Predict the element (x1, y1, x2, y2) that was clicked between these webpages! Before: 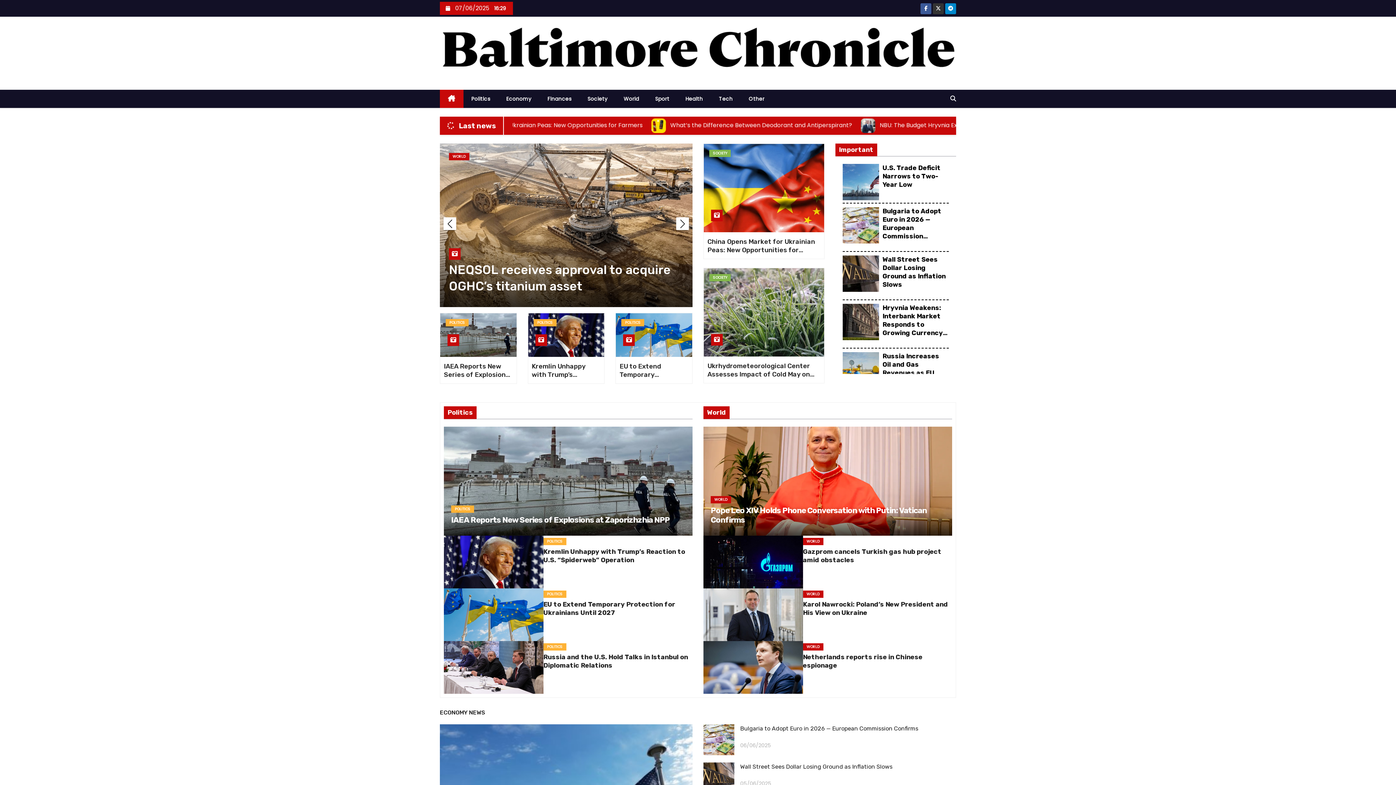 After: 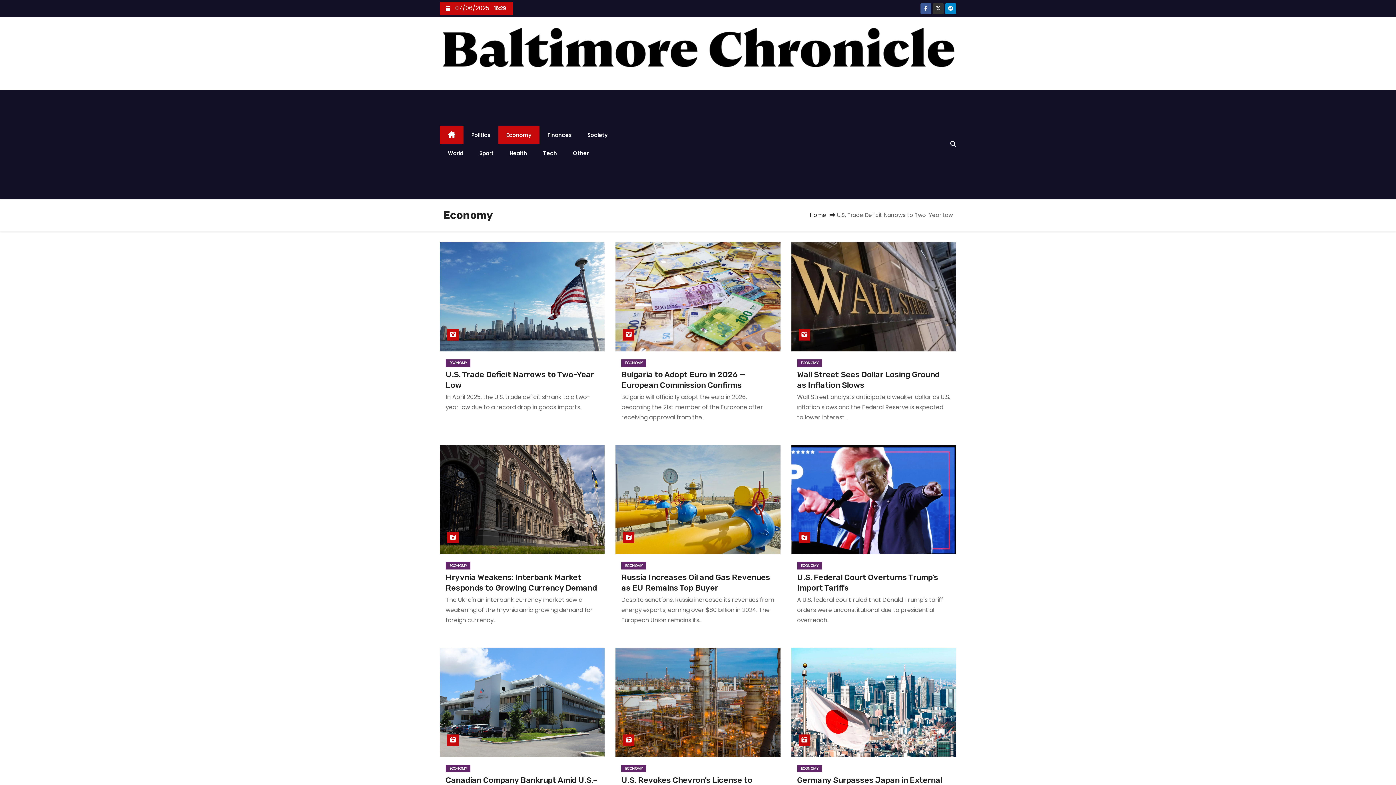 Action: bbox: (498, 89, 539, 108) label: Economy